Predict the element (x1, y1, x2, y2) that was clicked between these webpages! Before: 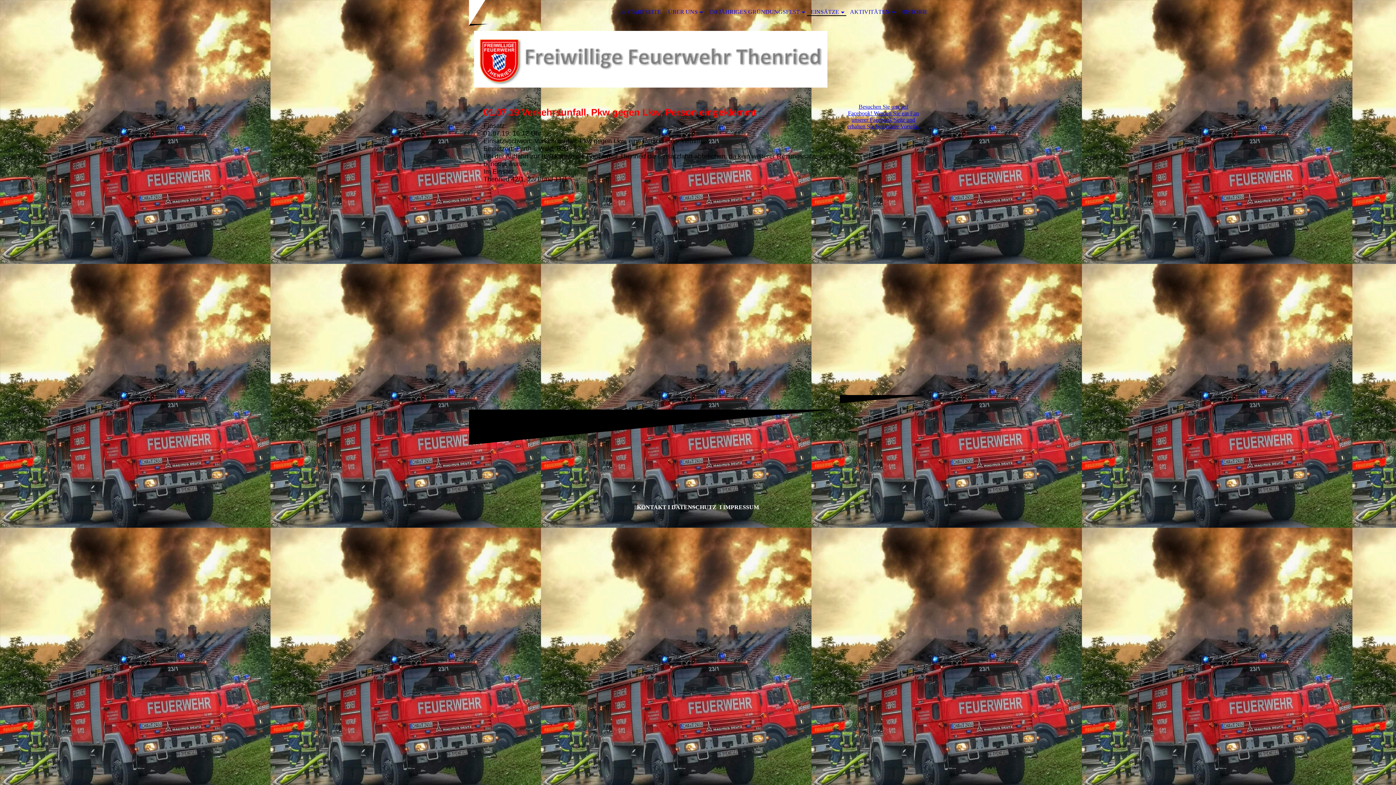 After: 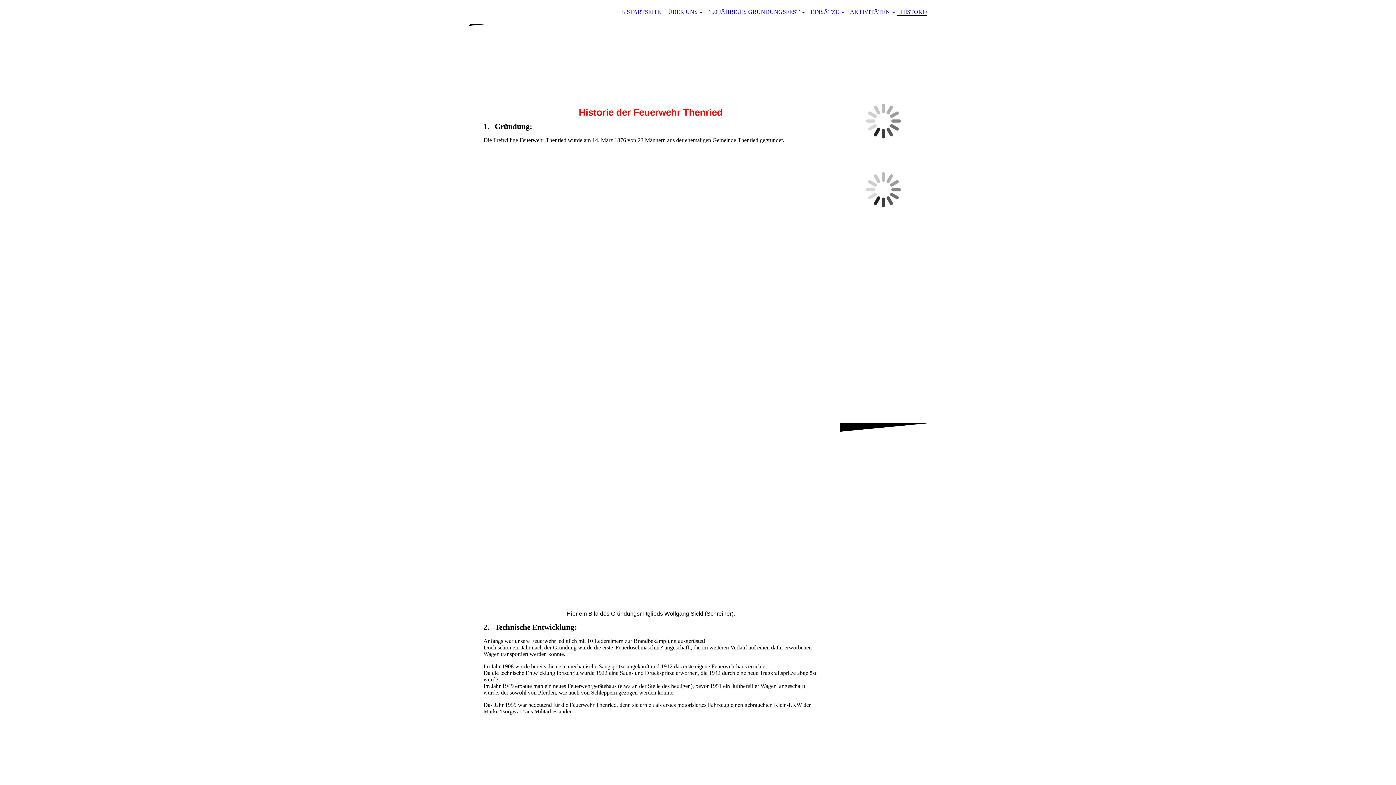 Action: bbox: (897, 8, 931, 16) label: HISTORIE